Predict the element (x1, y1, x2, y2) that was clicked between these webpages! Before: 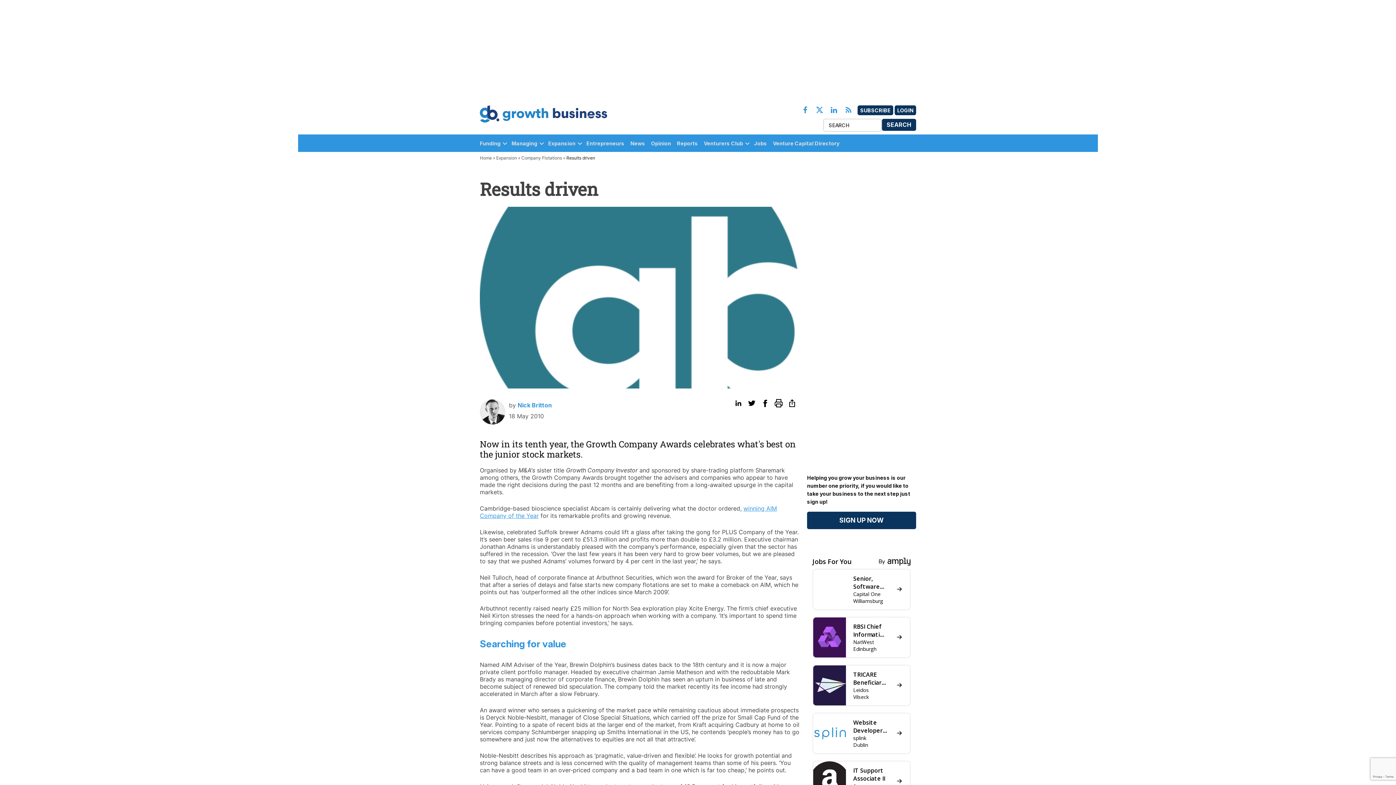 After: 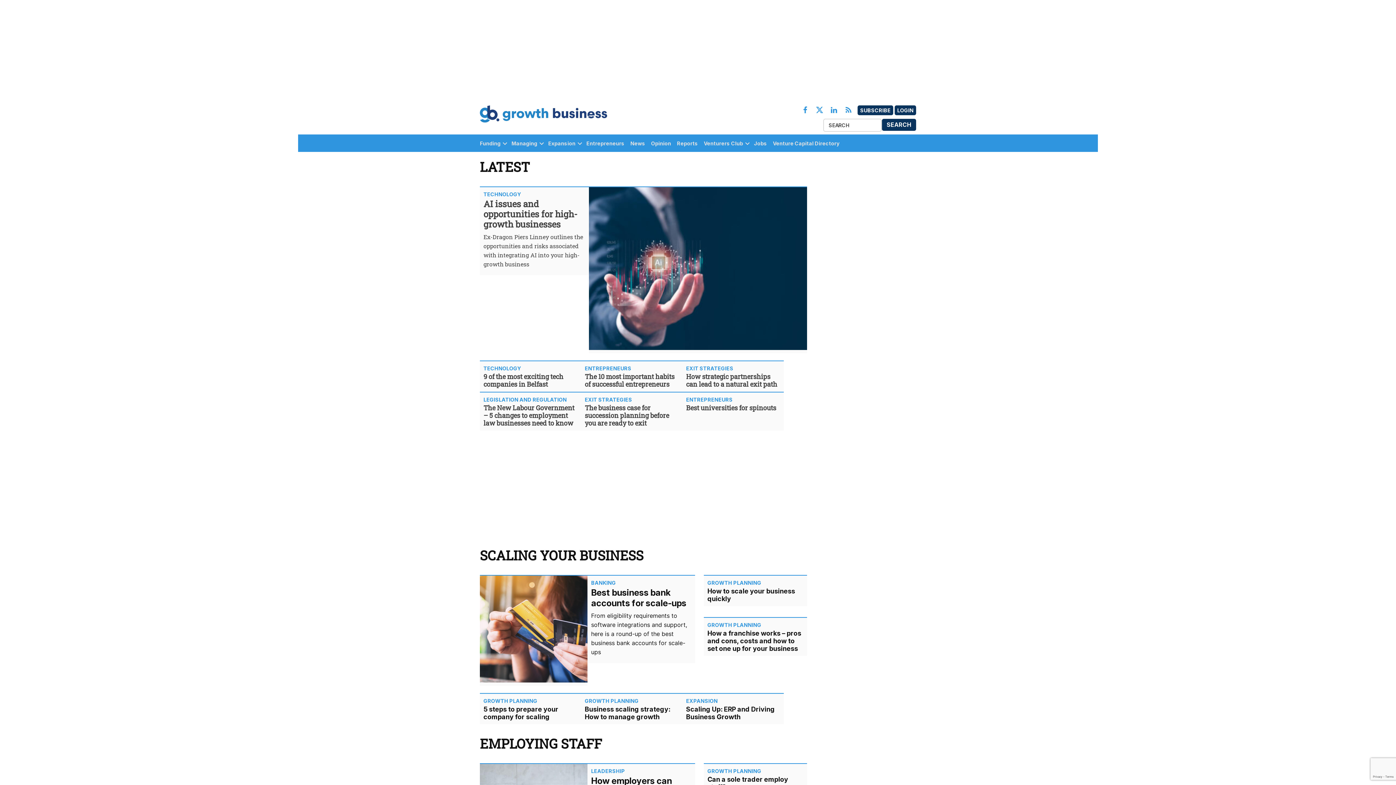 Action: bbox: (480, 155, 492, 160) label: Home